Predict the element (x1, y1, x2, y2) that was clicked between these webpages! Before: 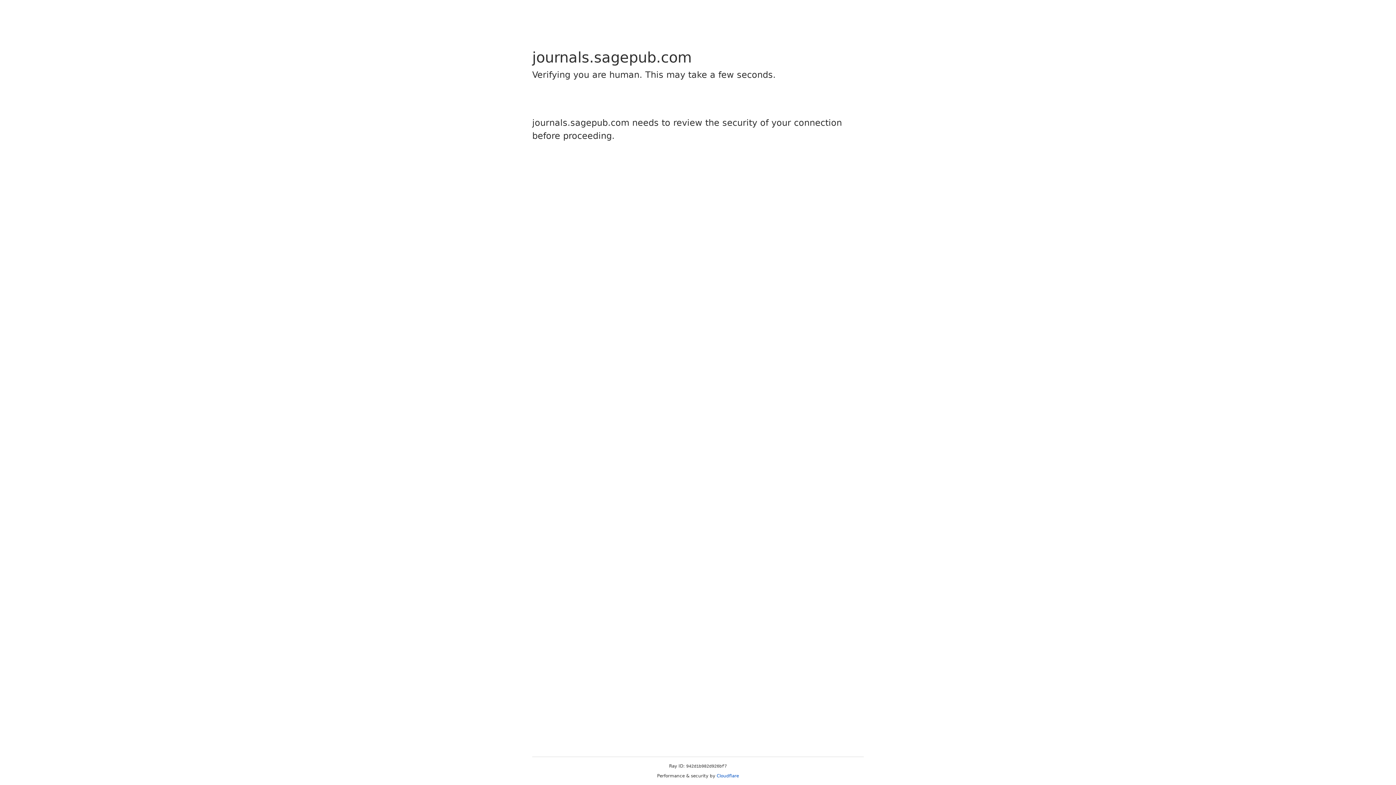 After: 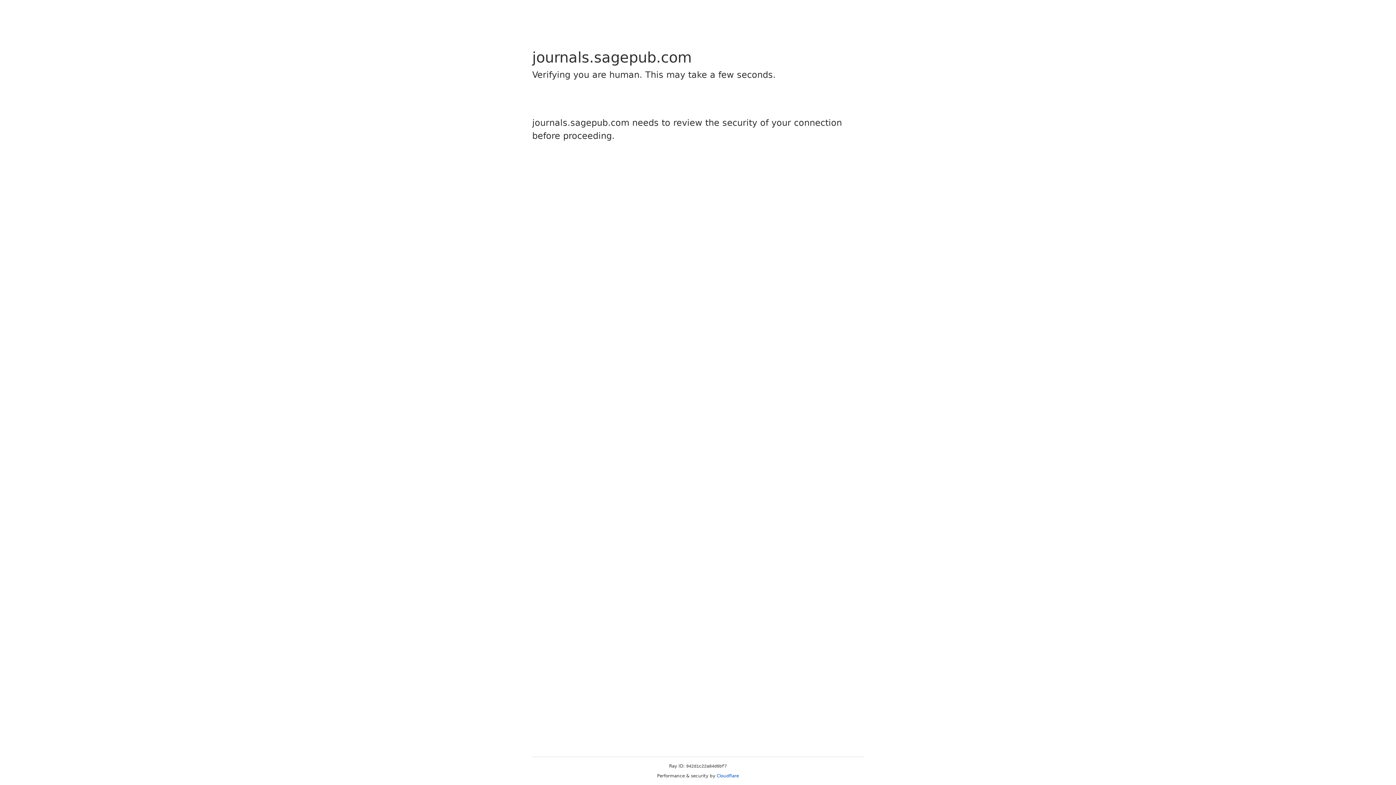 Action: bbox: (716, 773, 739, 778) label: Cloudflare